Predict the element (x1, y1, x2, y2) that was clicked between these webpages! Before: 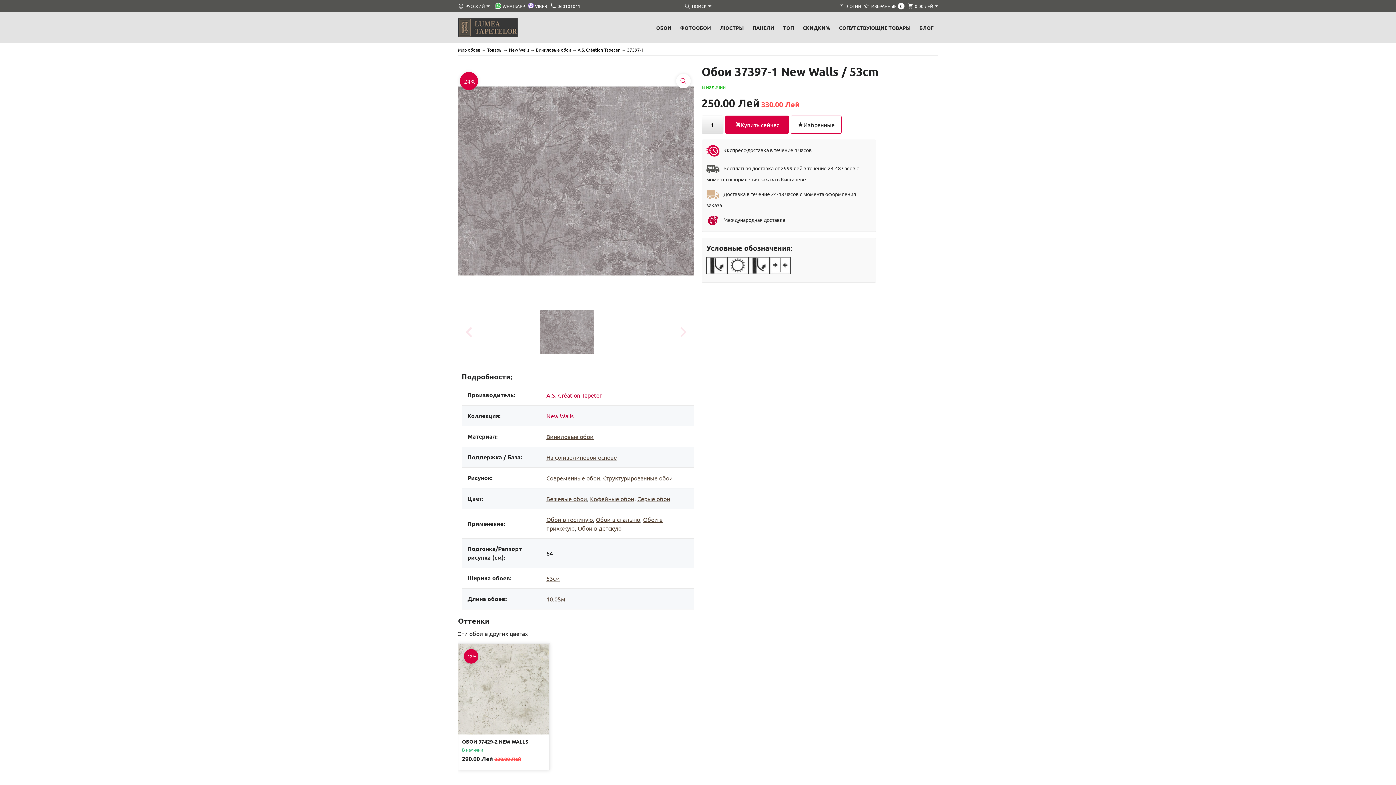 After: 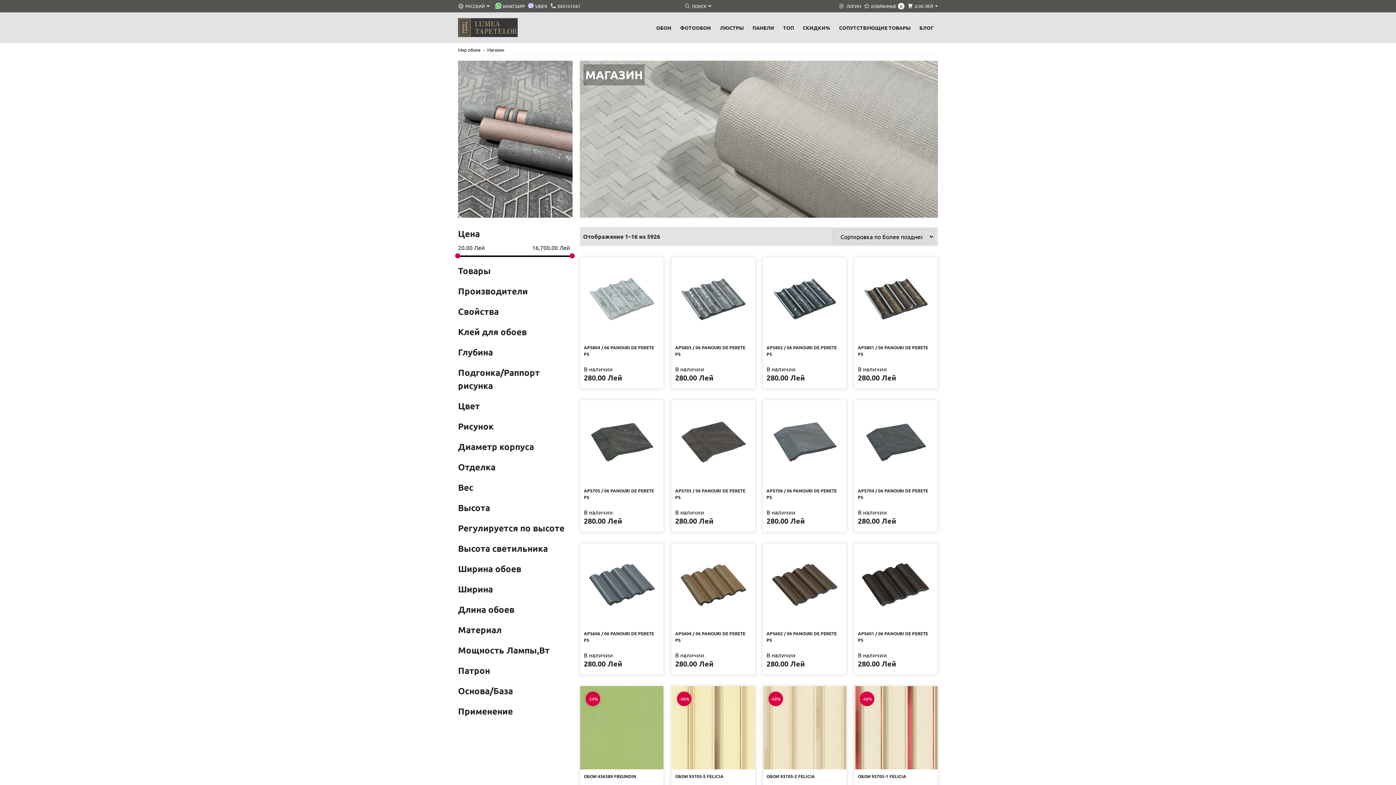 Action: bbox: (487, 46, 502, 52) label: Товары